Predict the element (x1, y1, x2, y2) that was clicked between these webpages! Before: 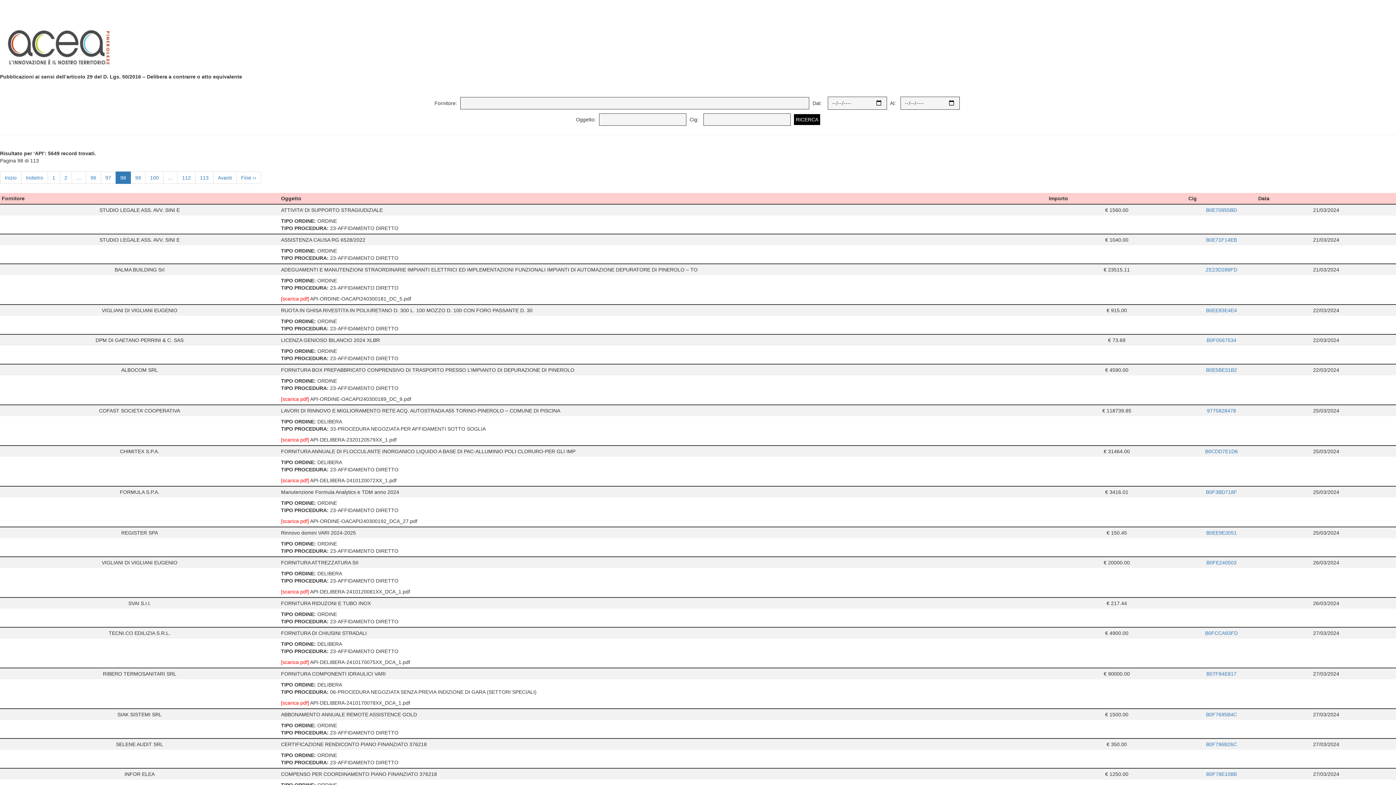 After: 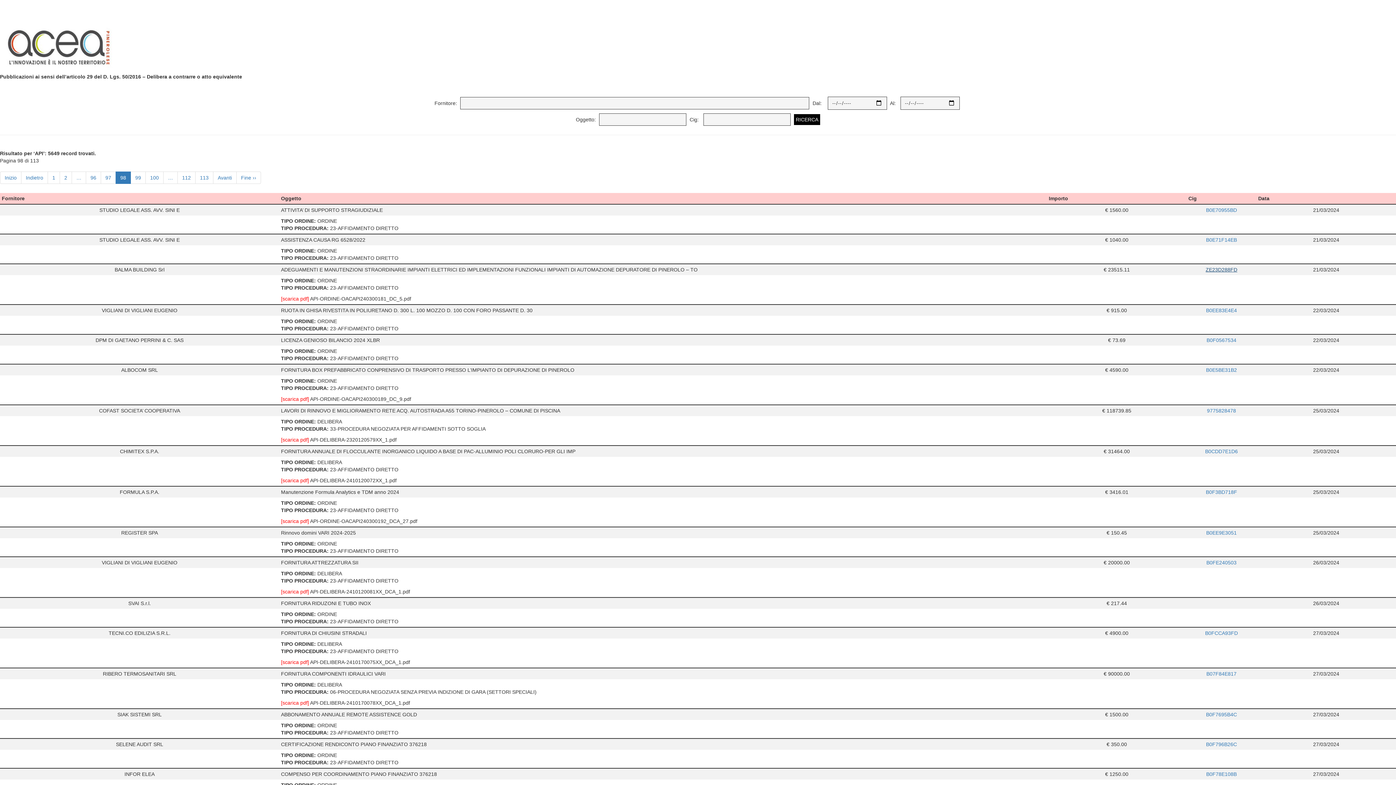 Action: label: ZE23D288FD bbox: (1206, 266, 1237, 272)